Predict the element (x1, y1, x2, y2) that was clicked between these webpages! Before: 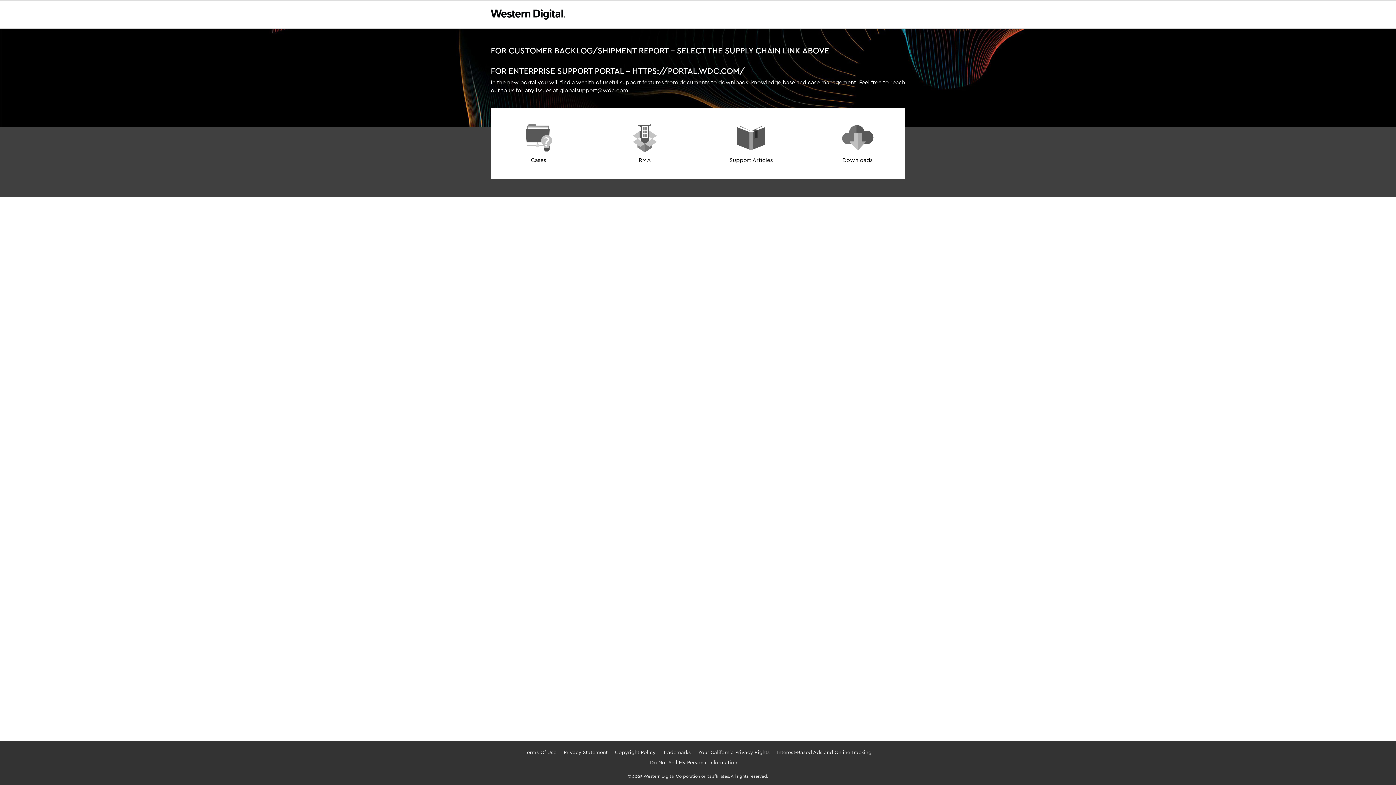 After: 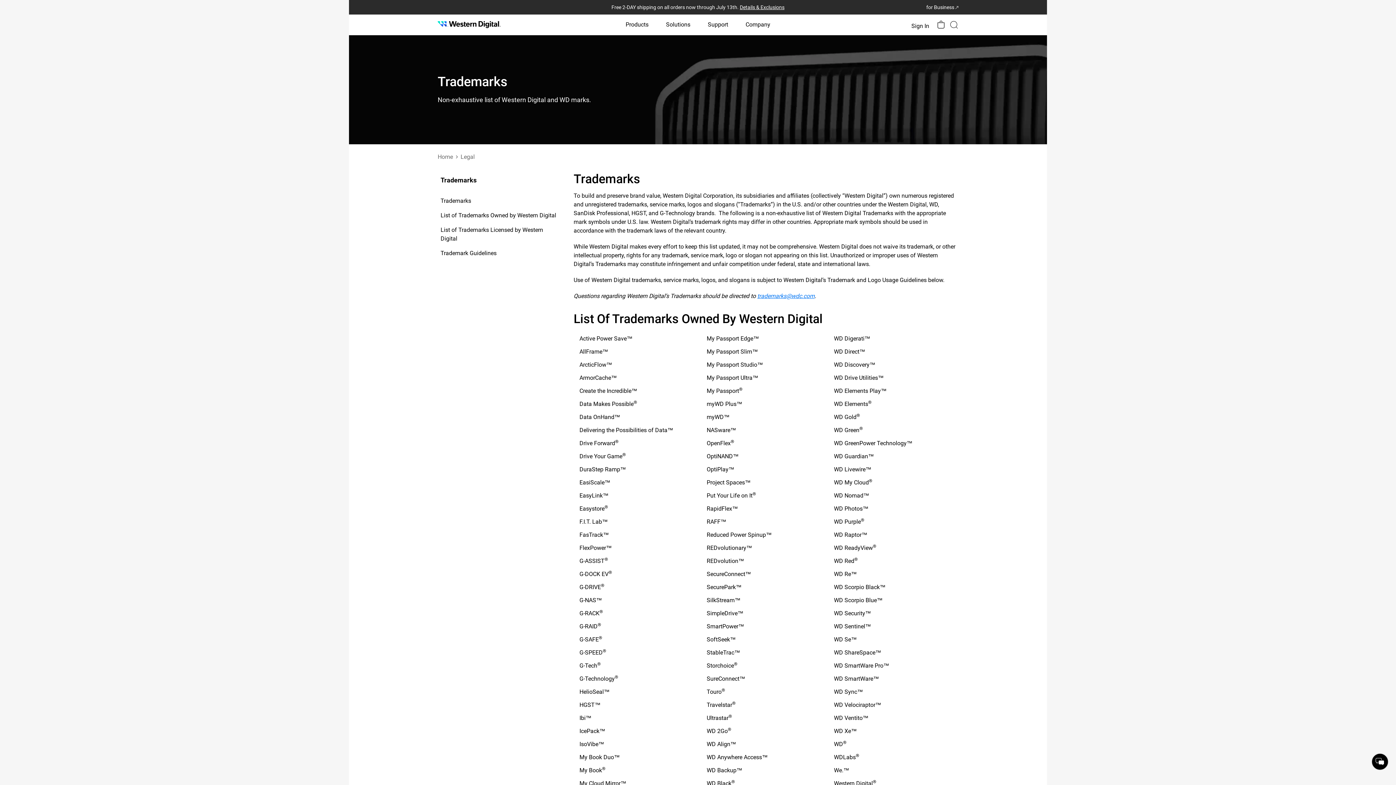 Action: label: Trademarks bbox: (663, 748, 691, 756)